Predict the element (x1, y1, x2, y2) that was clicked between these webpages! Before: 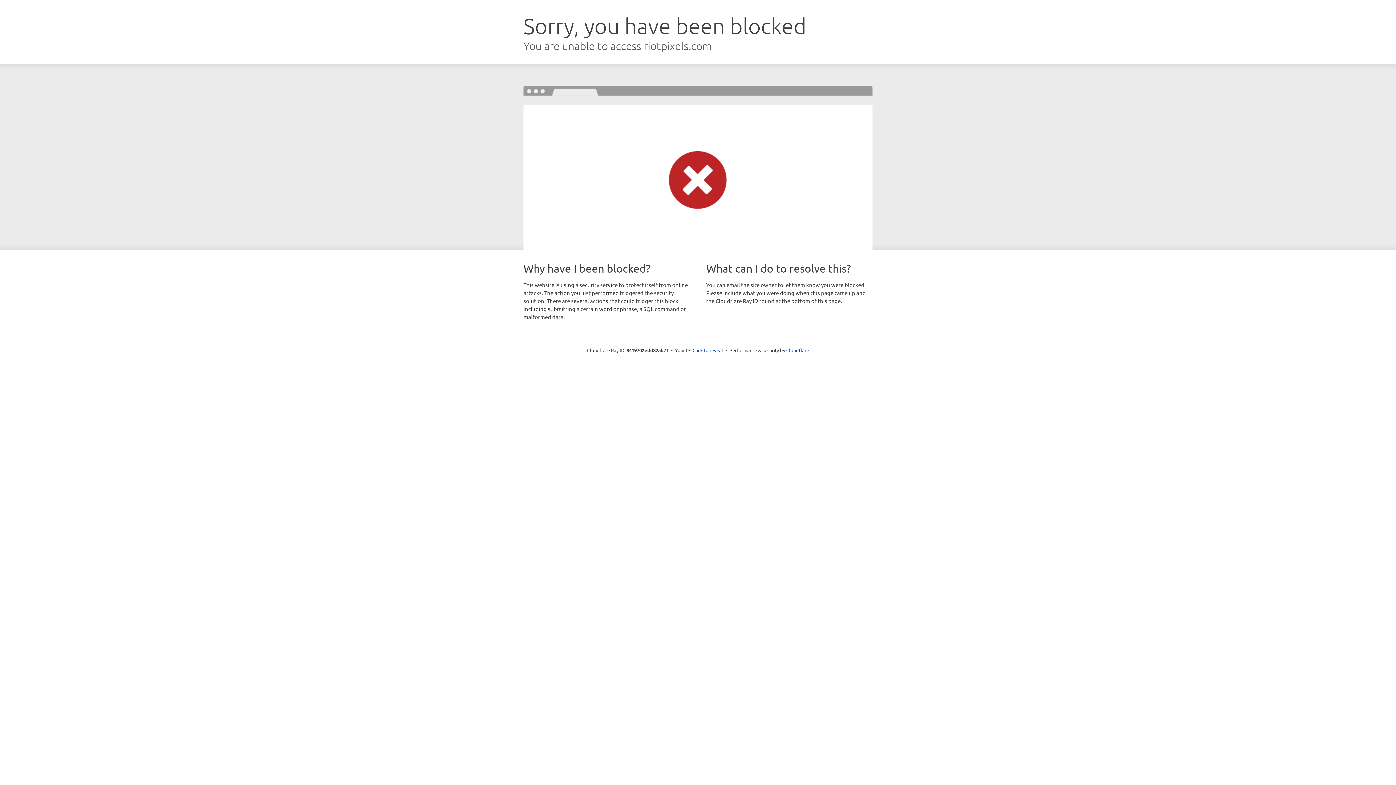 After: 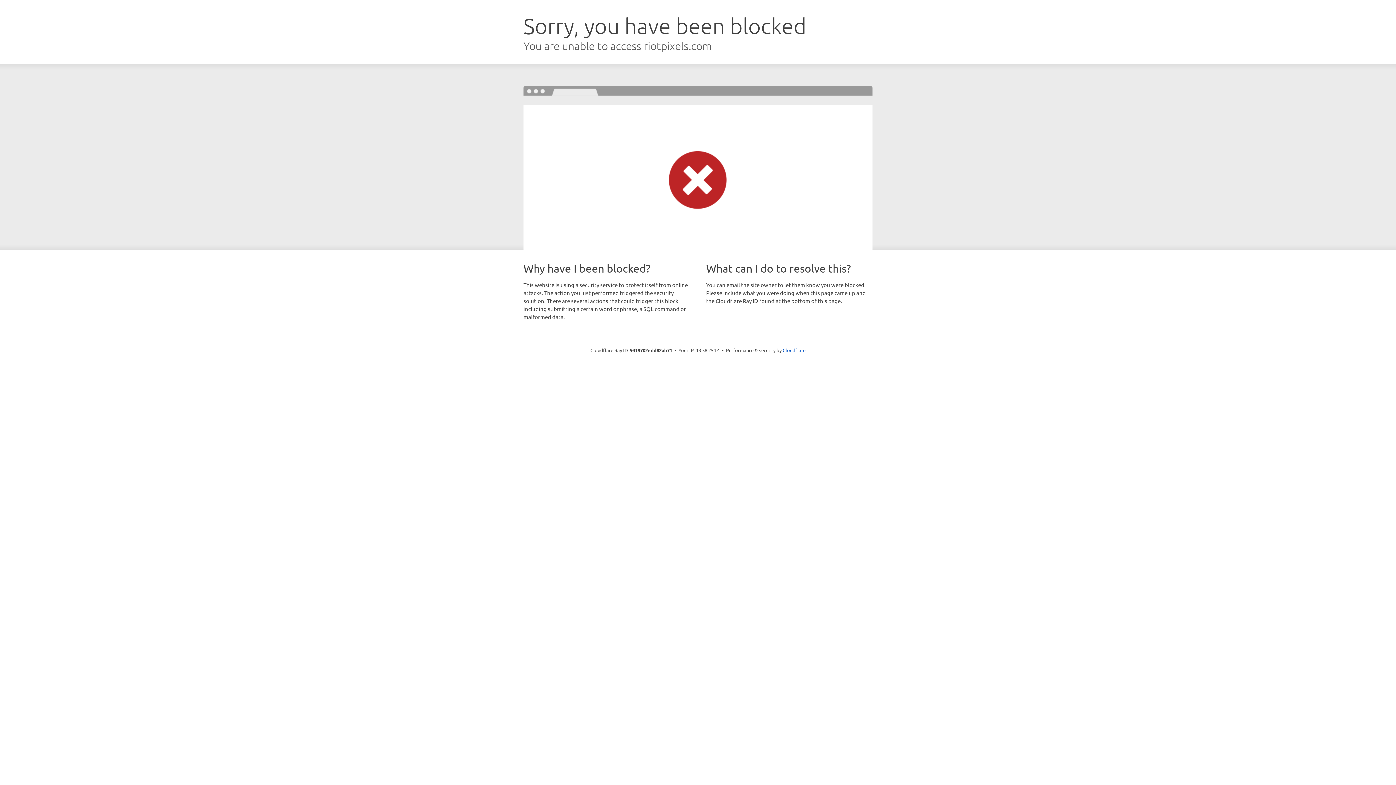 Action: label: Click to reveal bbox: (692, 346, 723, 353)